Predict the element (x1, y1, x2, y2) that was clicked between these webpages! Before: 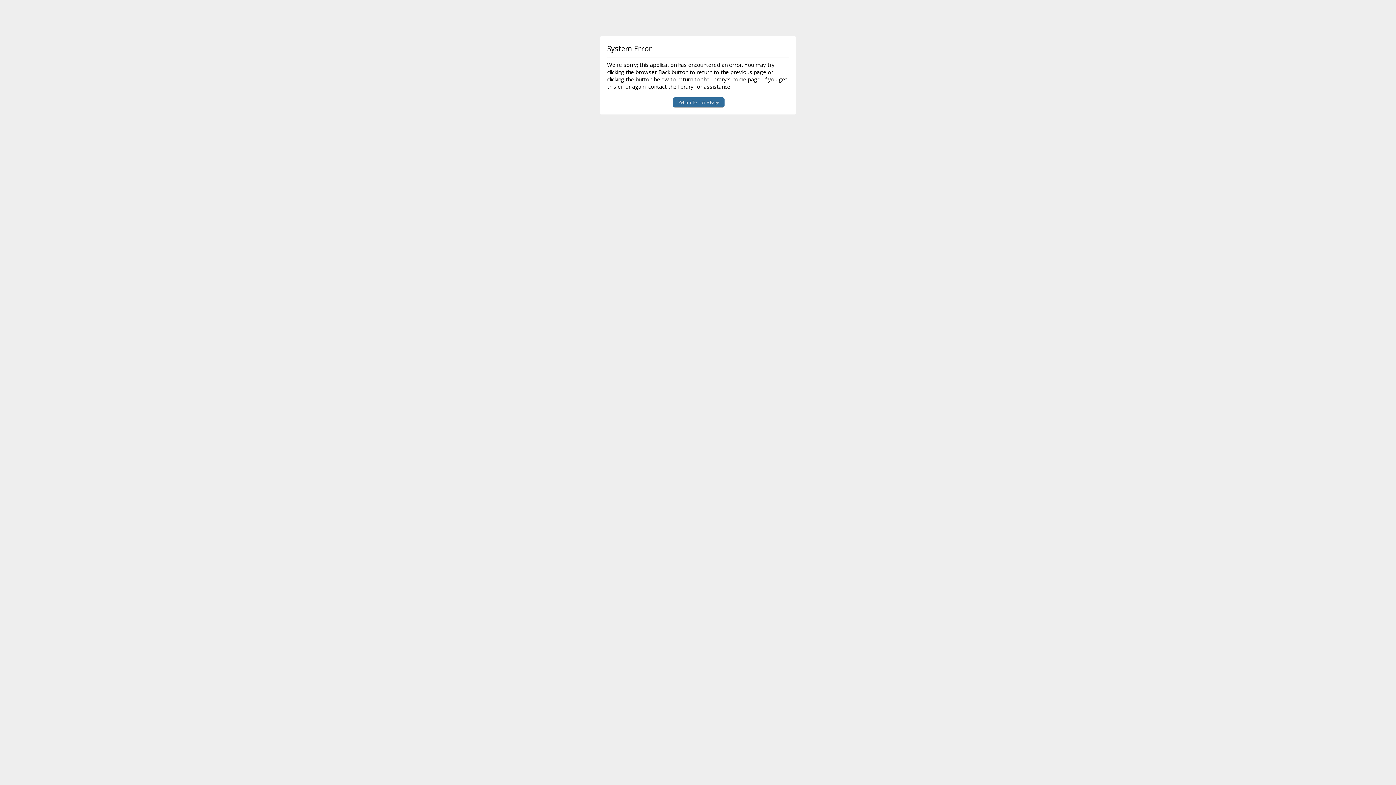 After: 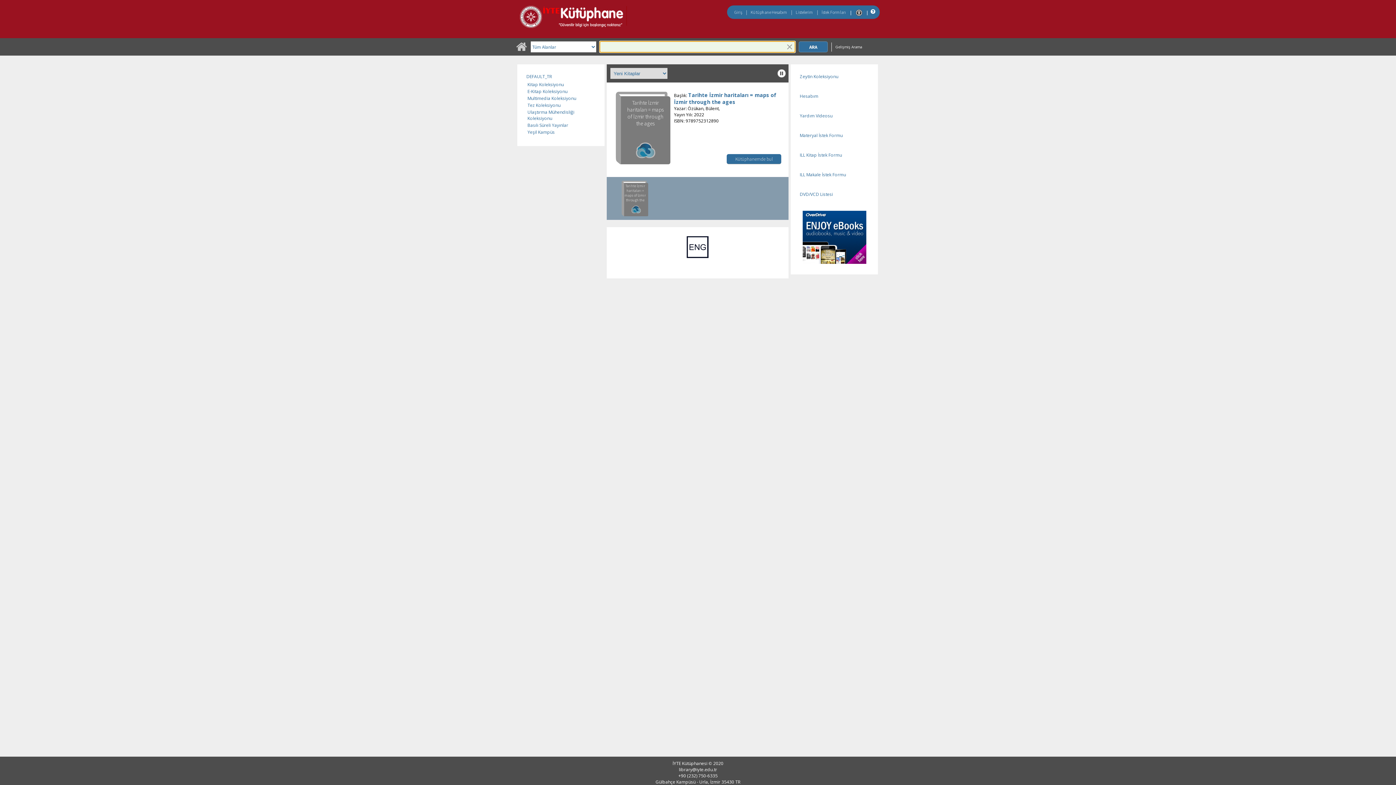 Action: label: Return To Home Page bbox: (672, 97, 724, 107)